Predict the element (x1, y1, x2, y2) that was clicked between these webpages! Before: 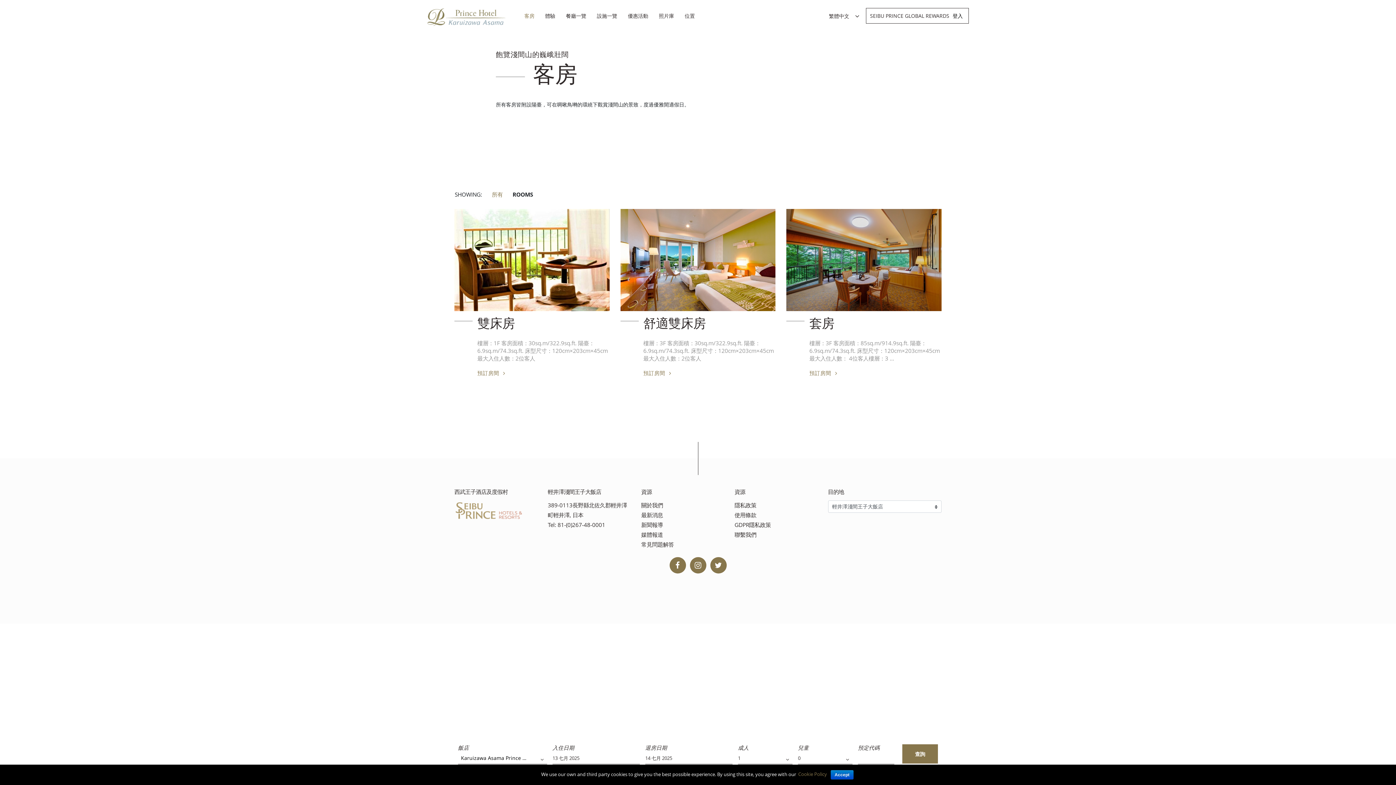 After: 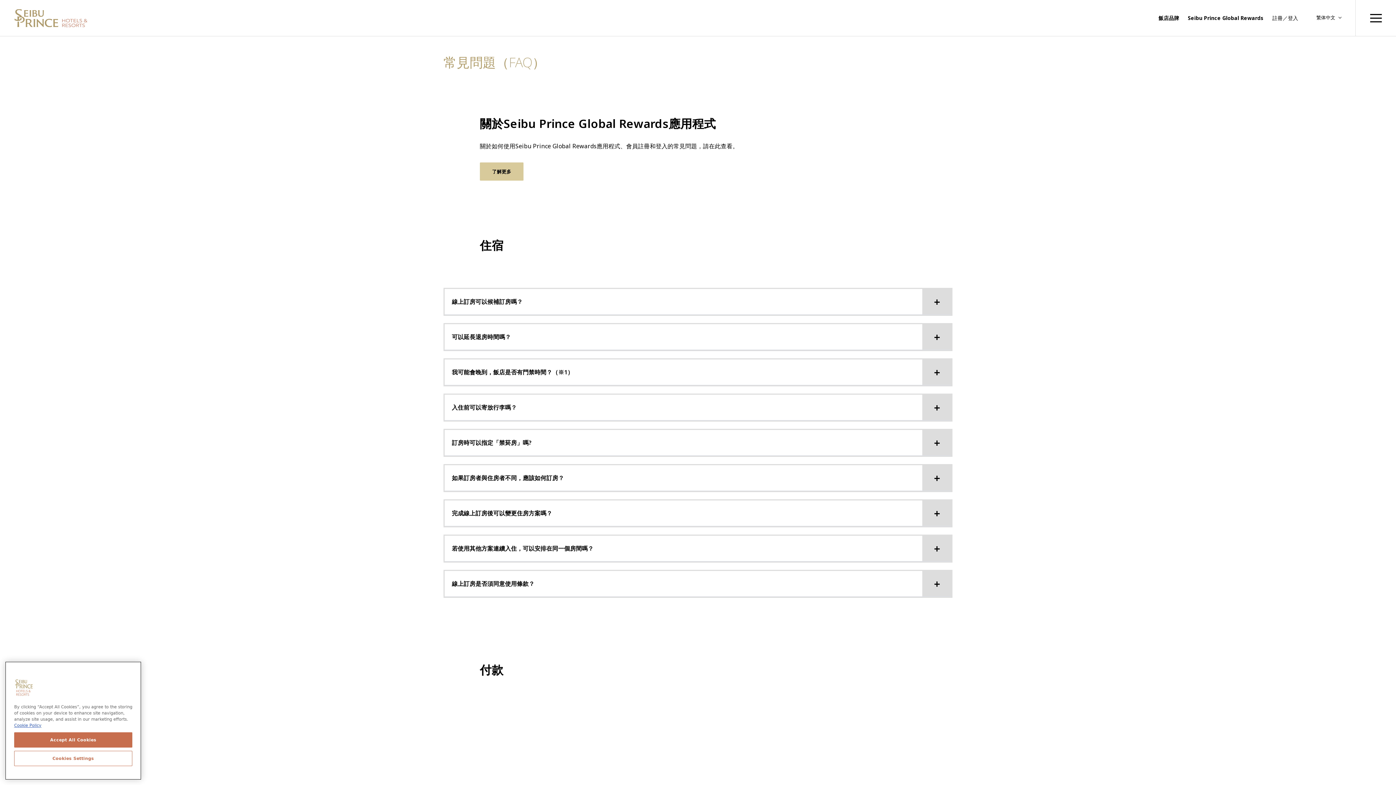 Action: label: 常見問題解答 bbox: (641, 540, 723, 549)